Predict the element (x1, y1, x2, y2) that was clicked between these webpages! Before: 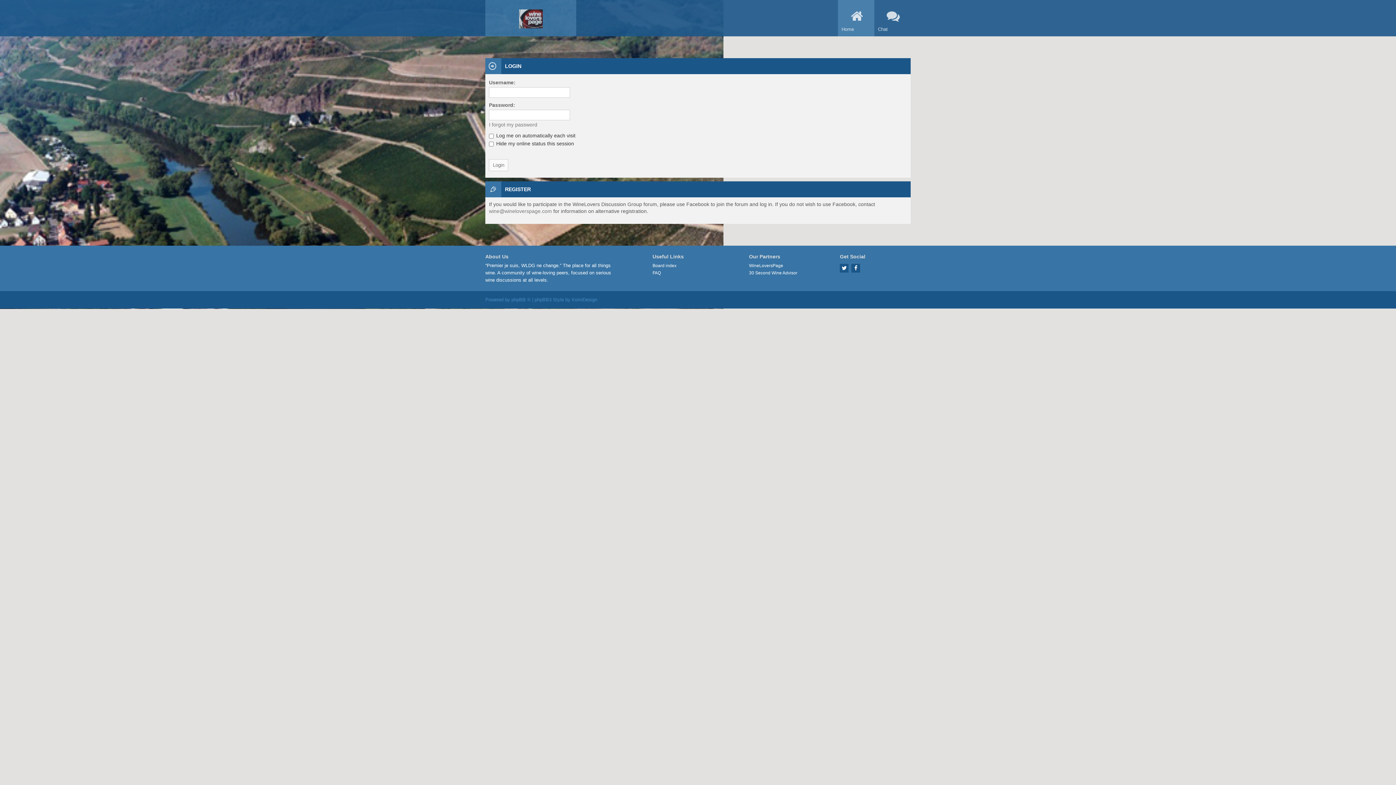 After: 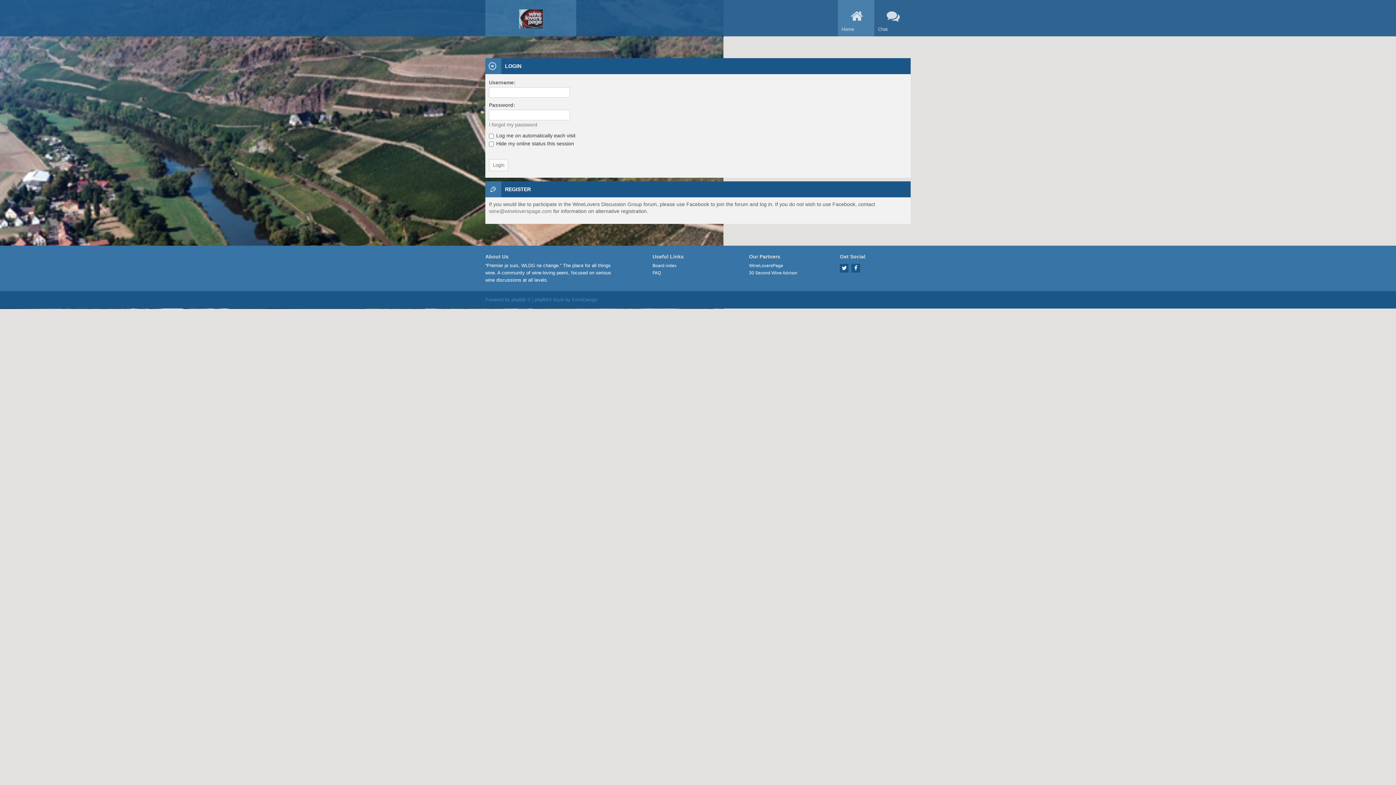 Action: label: wine@wineloverspage.com bbox: (489, 208, 552, 214)